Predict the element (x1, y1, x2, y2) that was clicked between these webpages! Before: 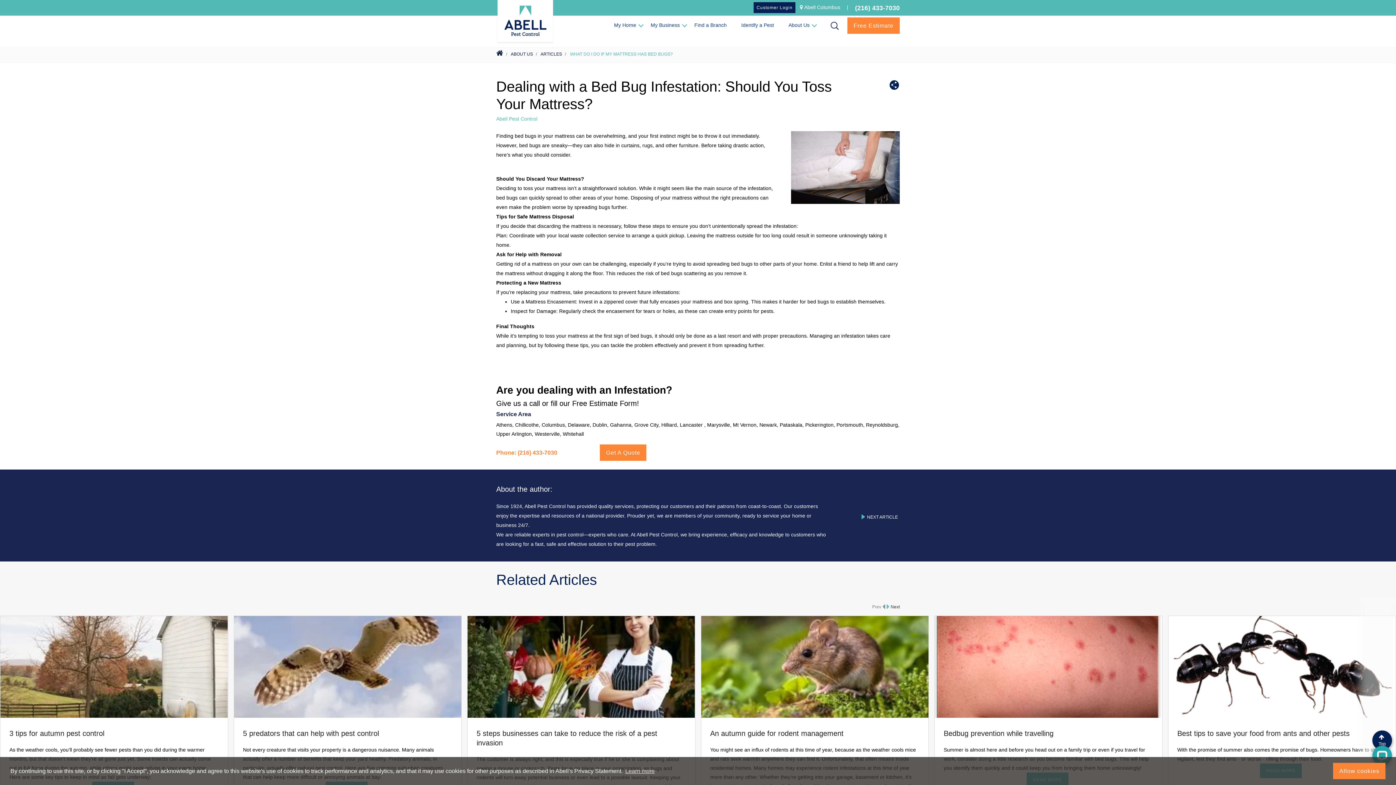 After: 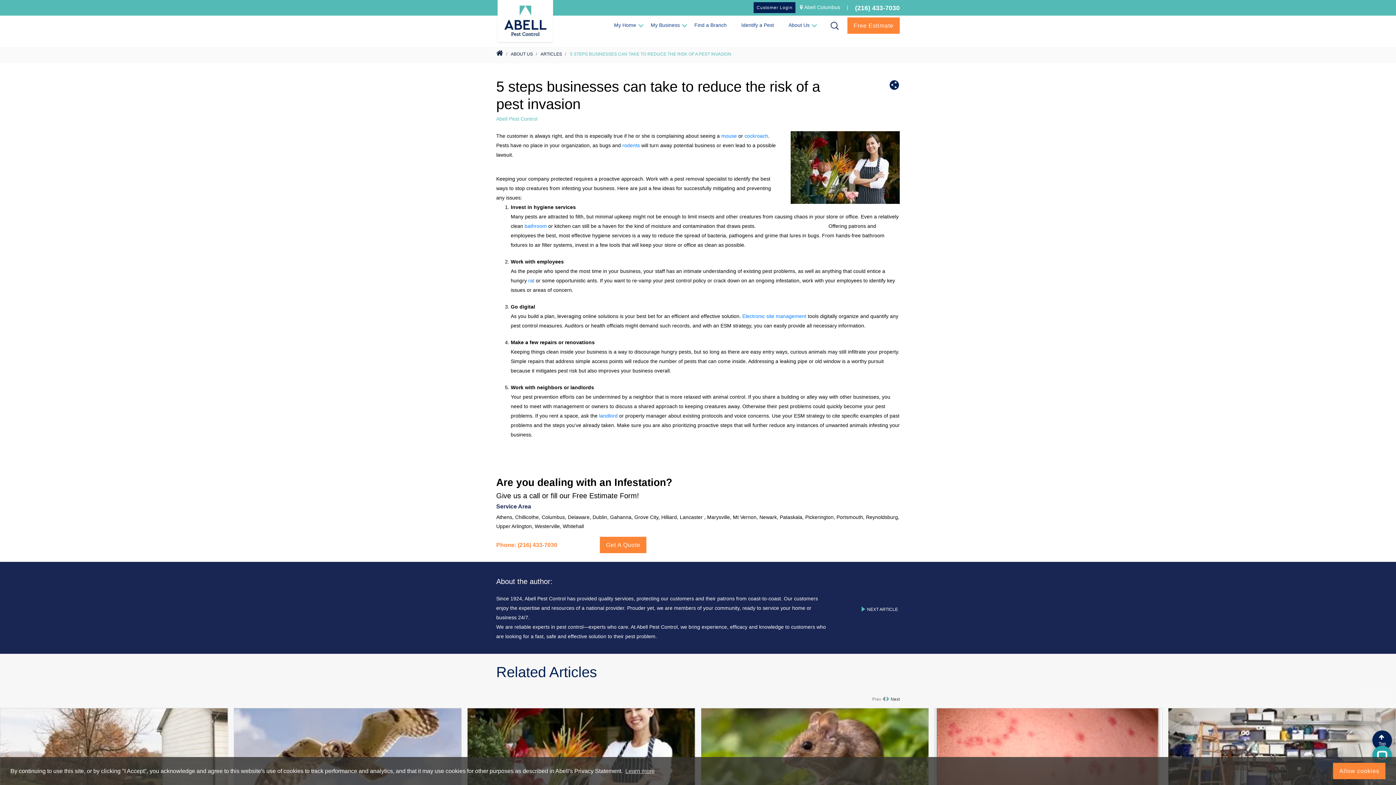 Action: label: 5 steps businesses can take to reduce the risk of a pest invasion bbox: (476, 718, 684, 755)